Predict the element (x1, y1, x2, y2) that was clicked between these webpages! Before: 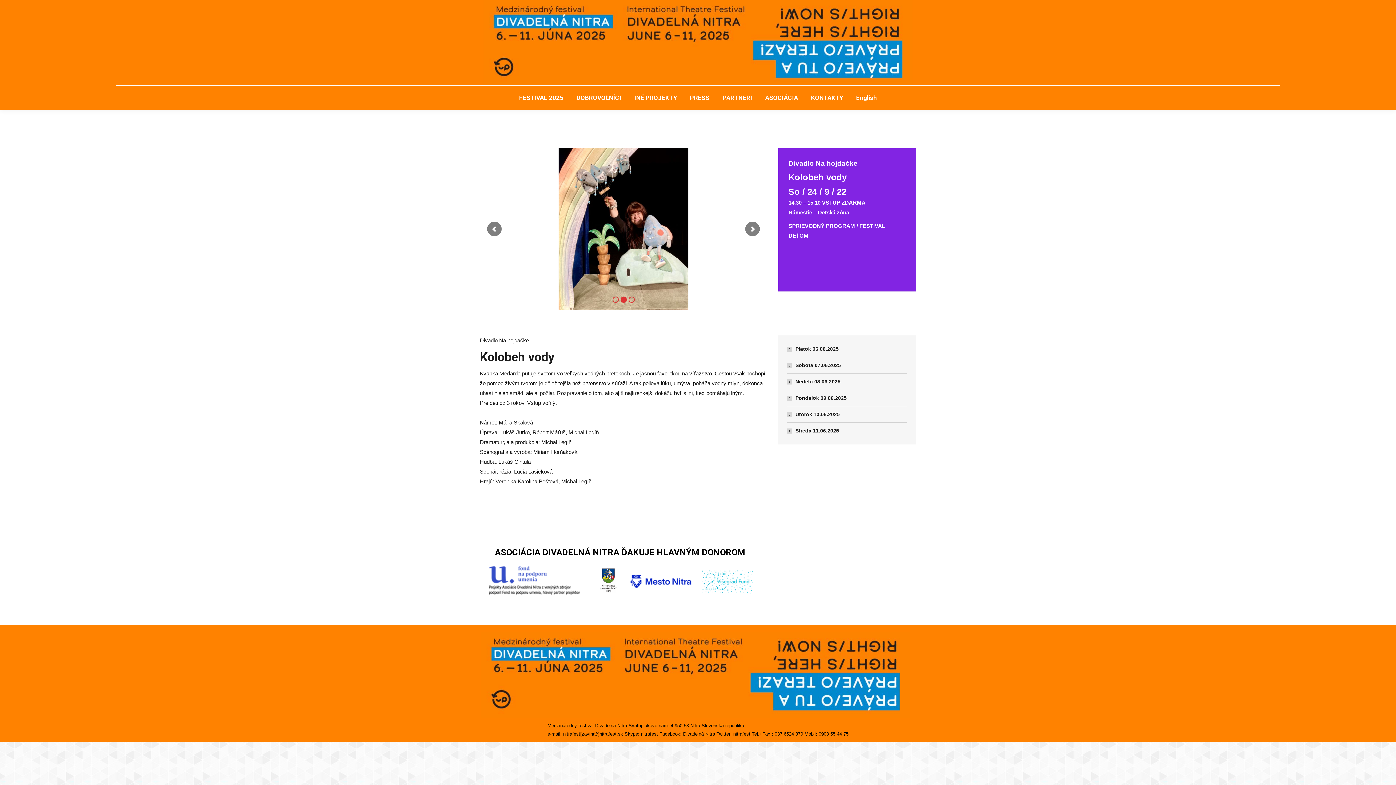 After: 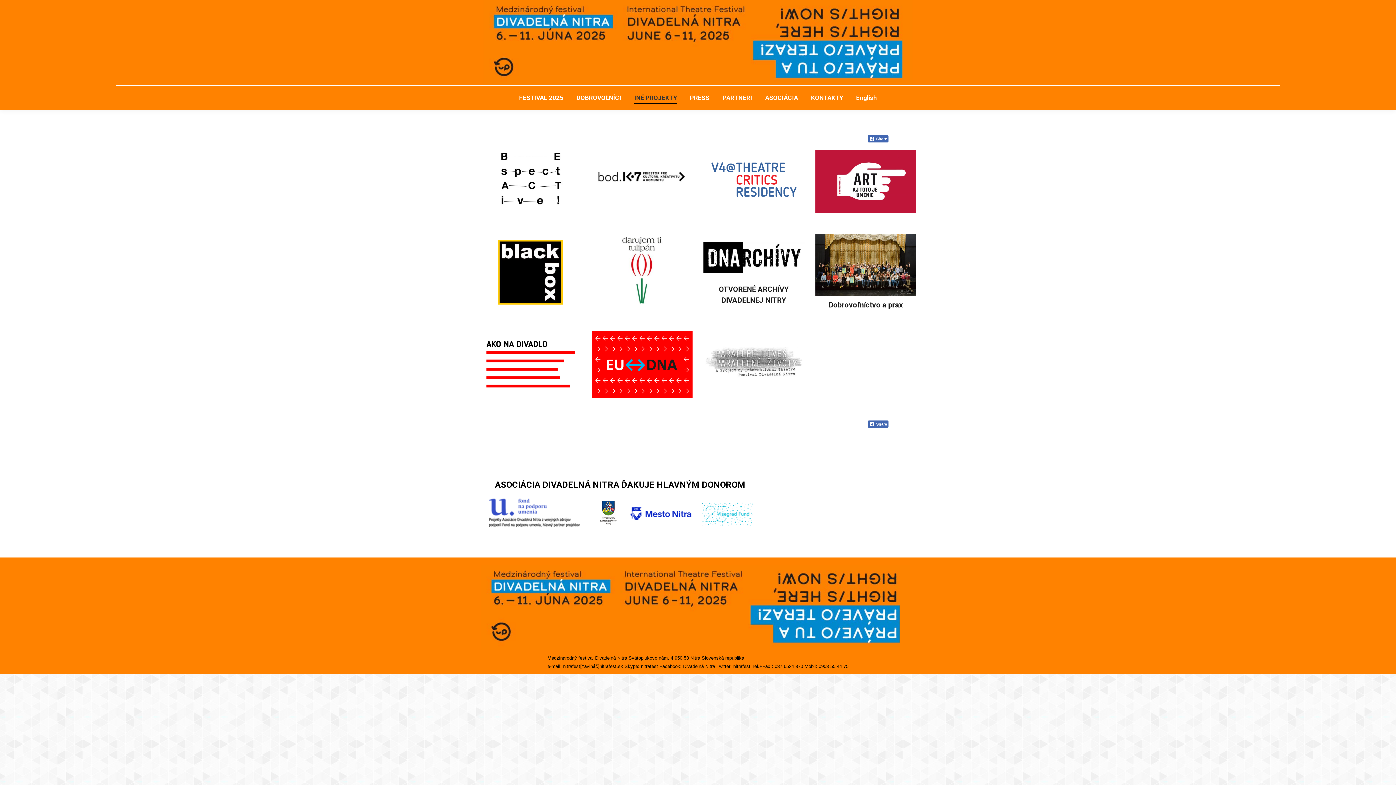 Action: bbox: (633, 92, 678, 103) label: INÉ PROJEKTY